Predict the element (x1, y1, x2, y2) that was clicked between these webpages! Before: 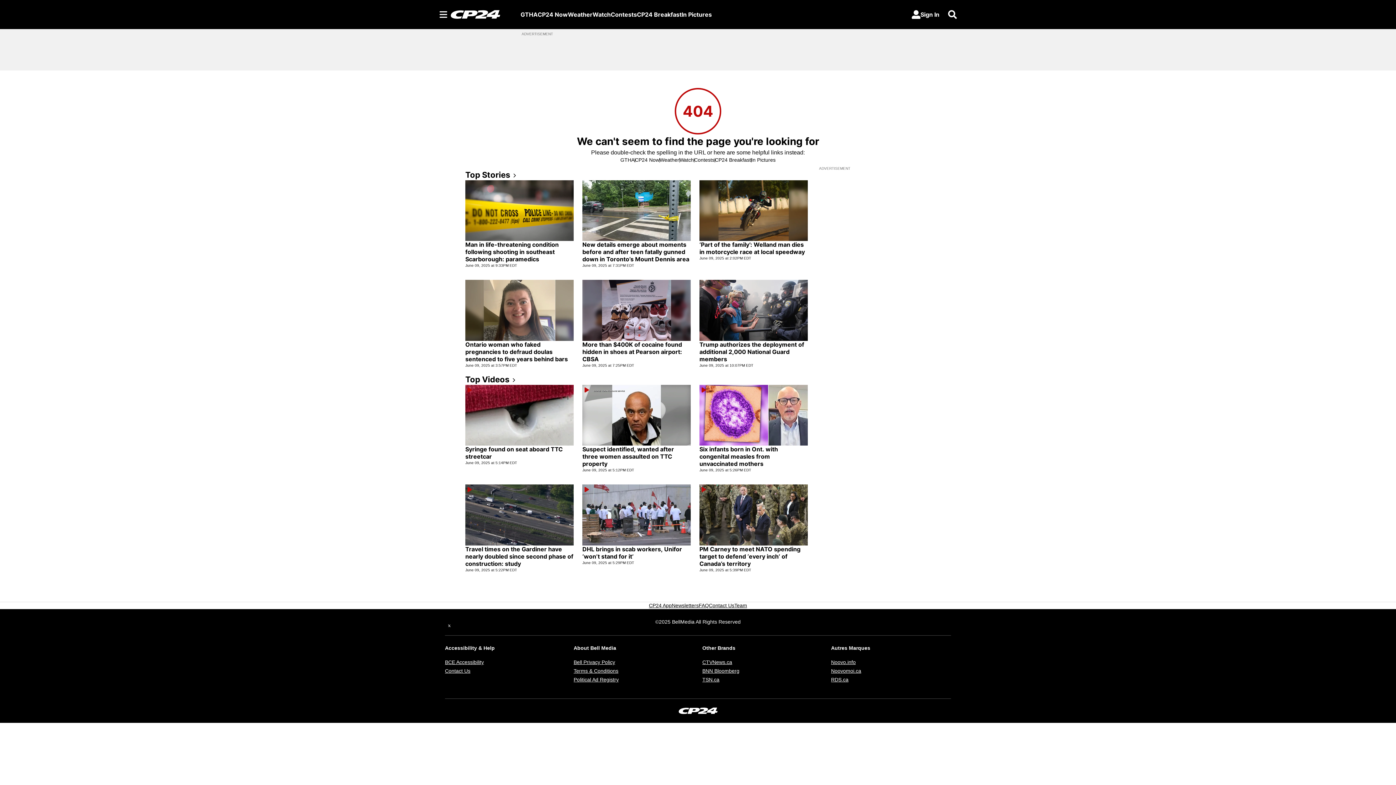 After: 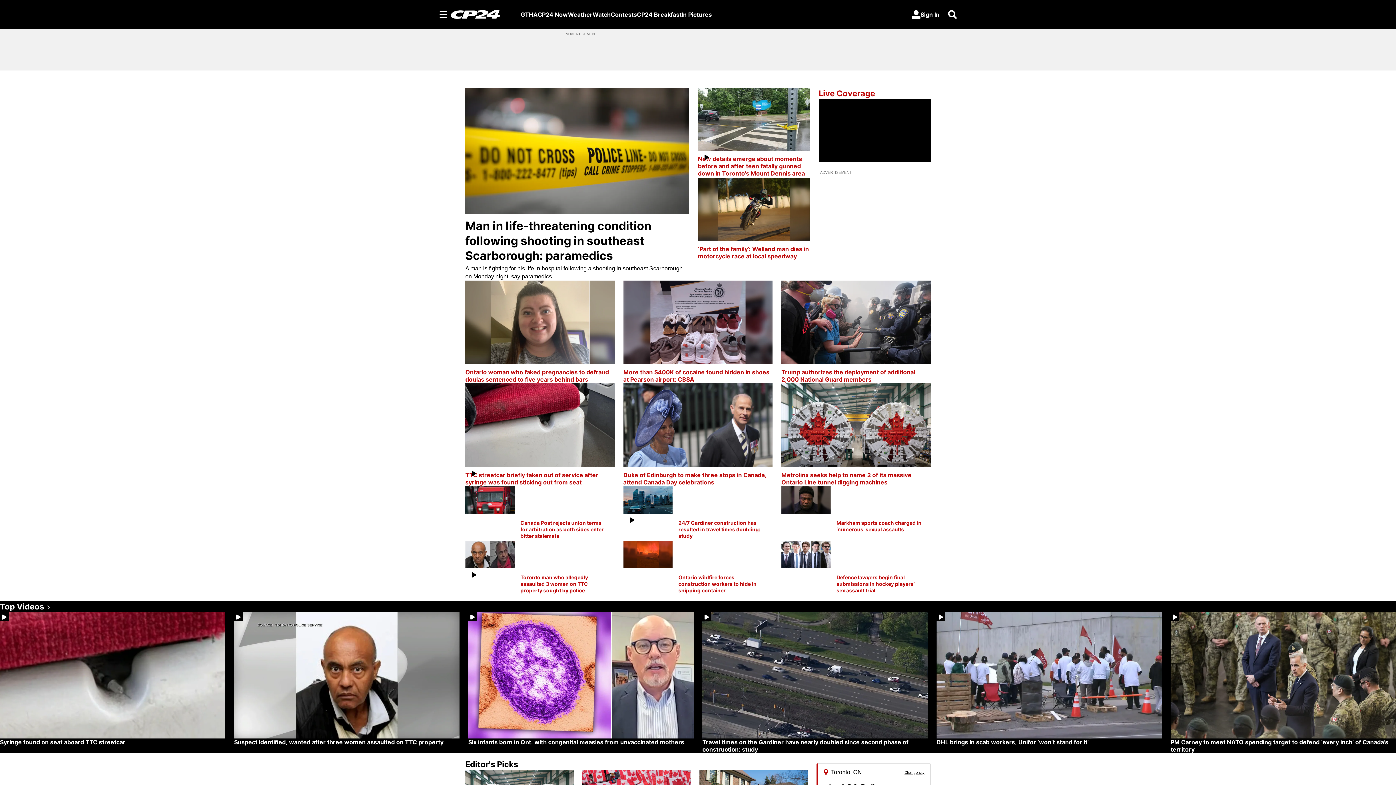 Action: bbox: (450, 9, 520, 18)